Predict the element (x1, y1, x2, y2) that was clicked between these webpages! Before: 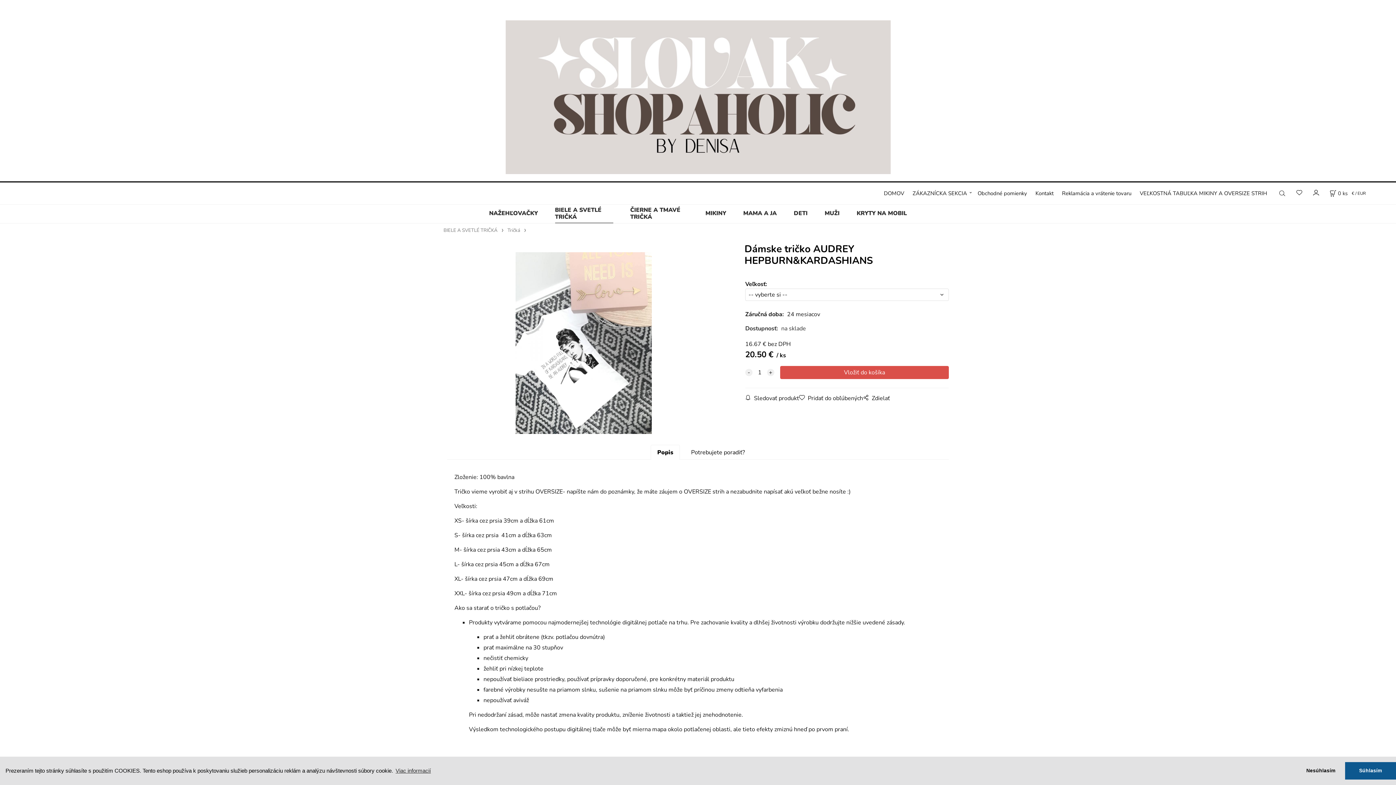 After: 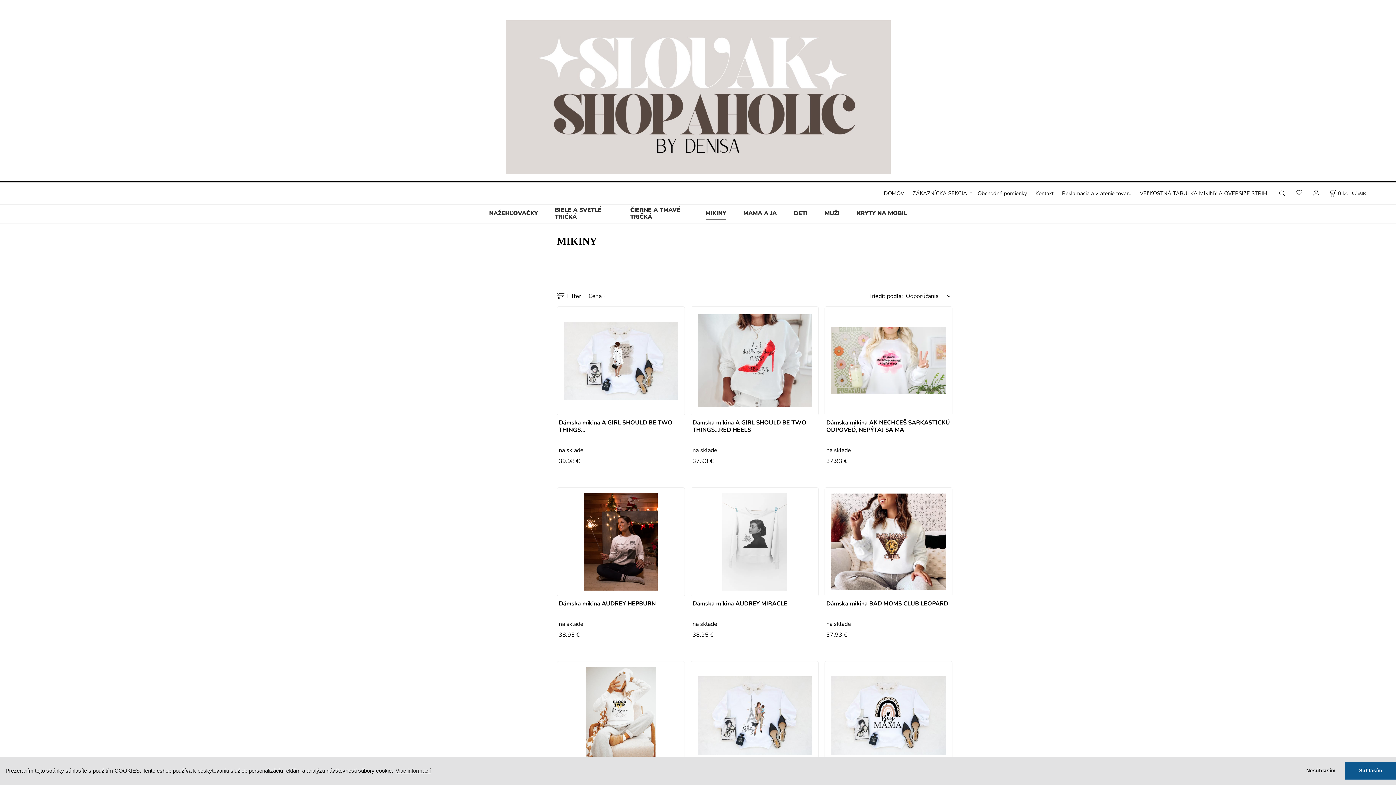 Action: bbox: (705, 208, 726, 219) label: MIKINY